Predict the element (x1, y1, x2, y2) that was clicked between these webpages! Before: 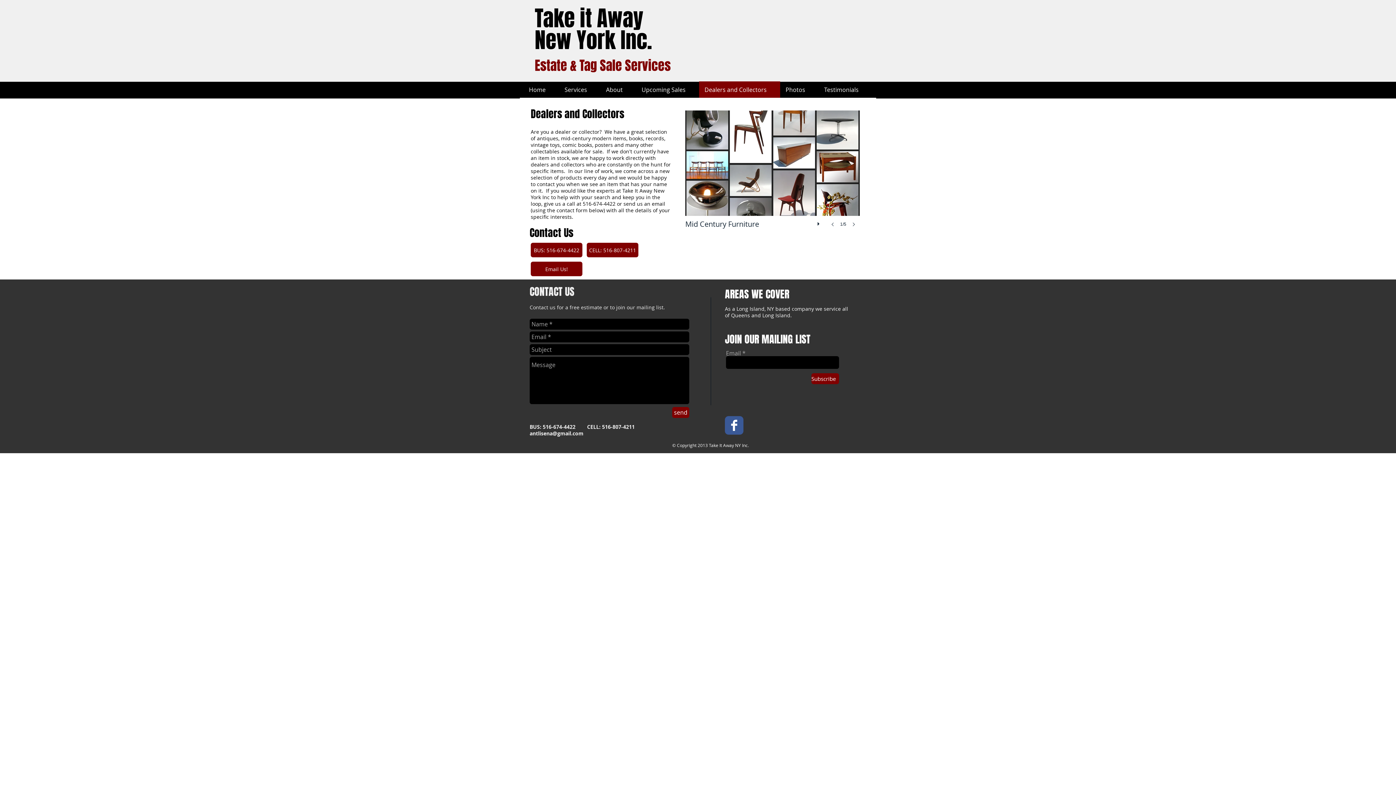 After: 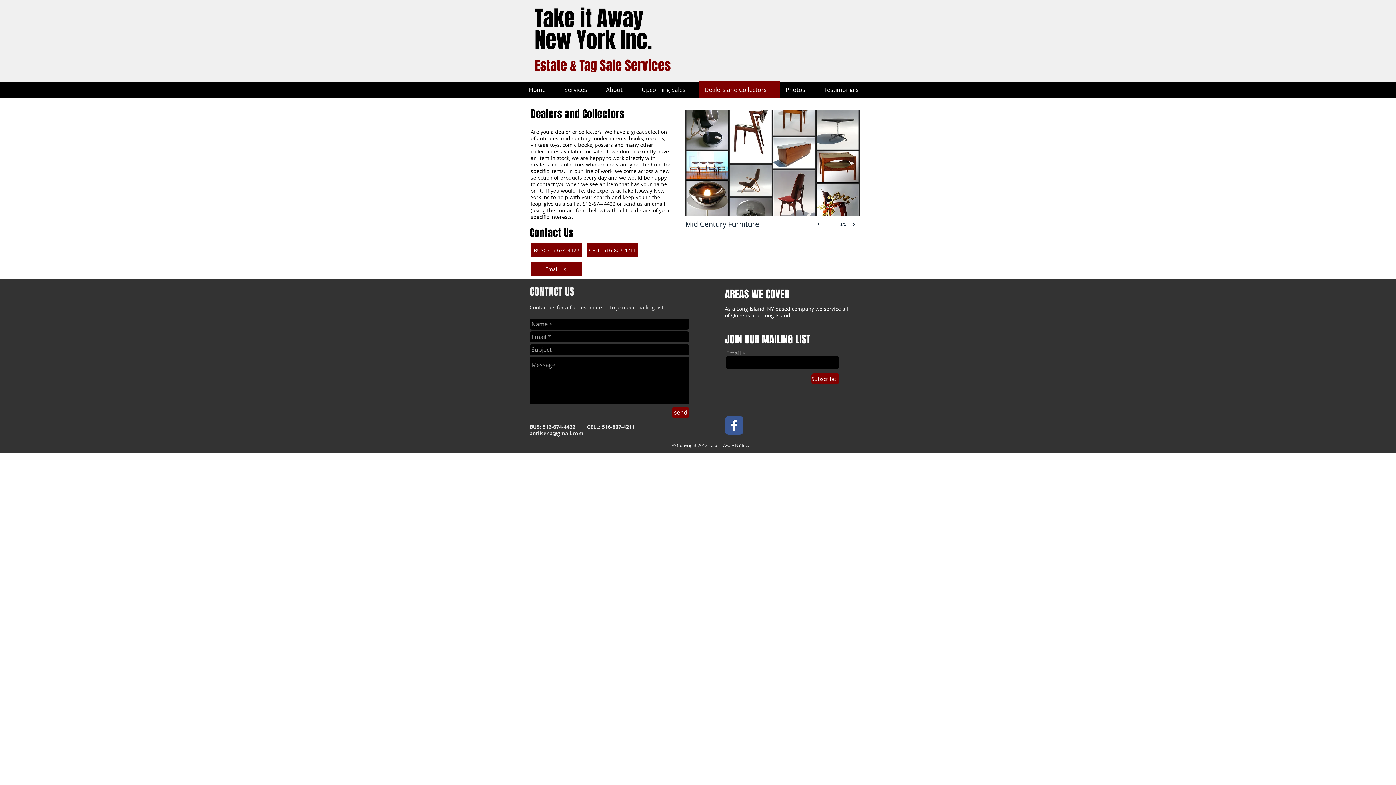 Action: bbox: (846, 216, 860, 232)